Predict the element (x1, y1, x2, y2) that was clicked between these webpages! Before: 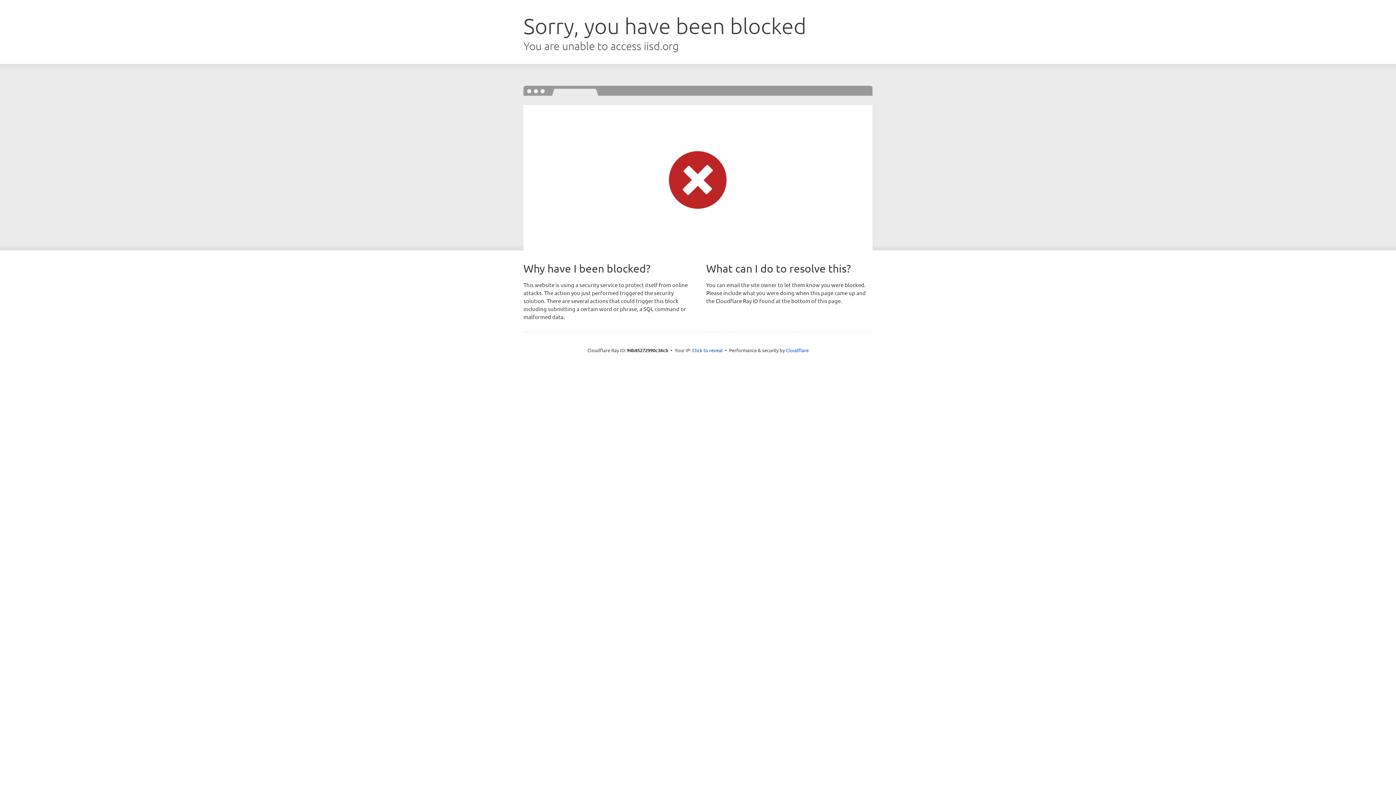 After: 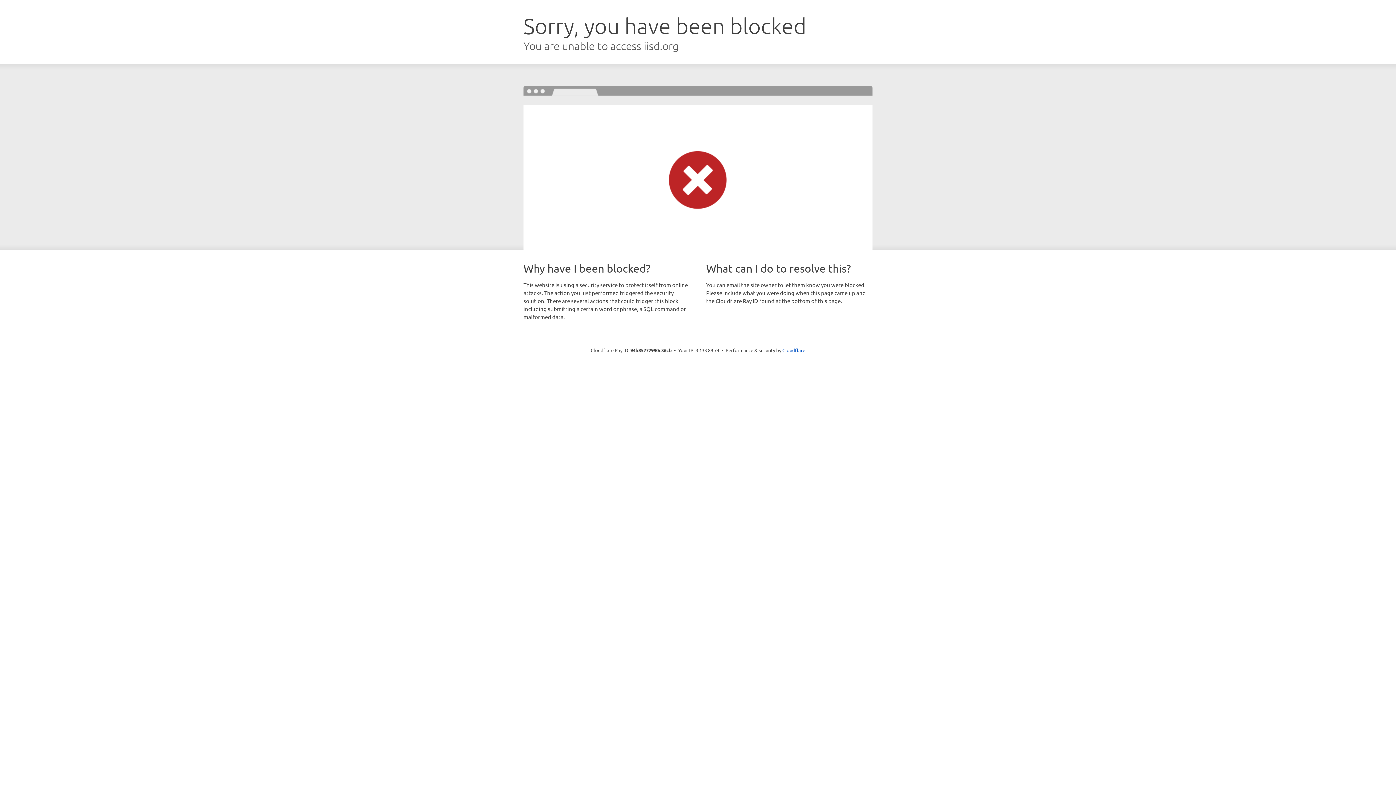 Action: label: Click to reveal bbox: (692, 346, 722, 353)